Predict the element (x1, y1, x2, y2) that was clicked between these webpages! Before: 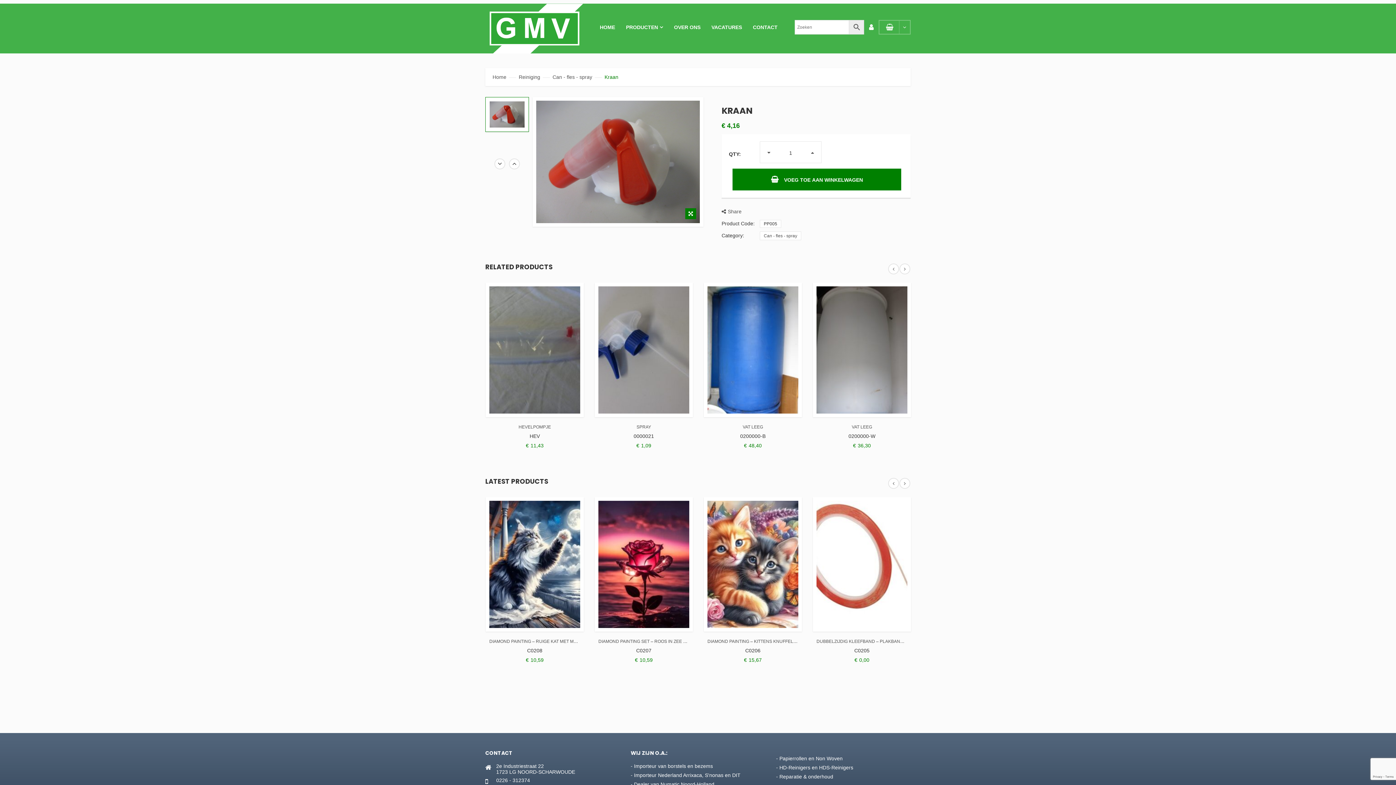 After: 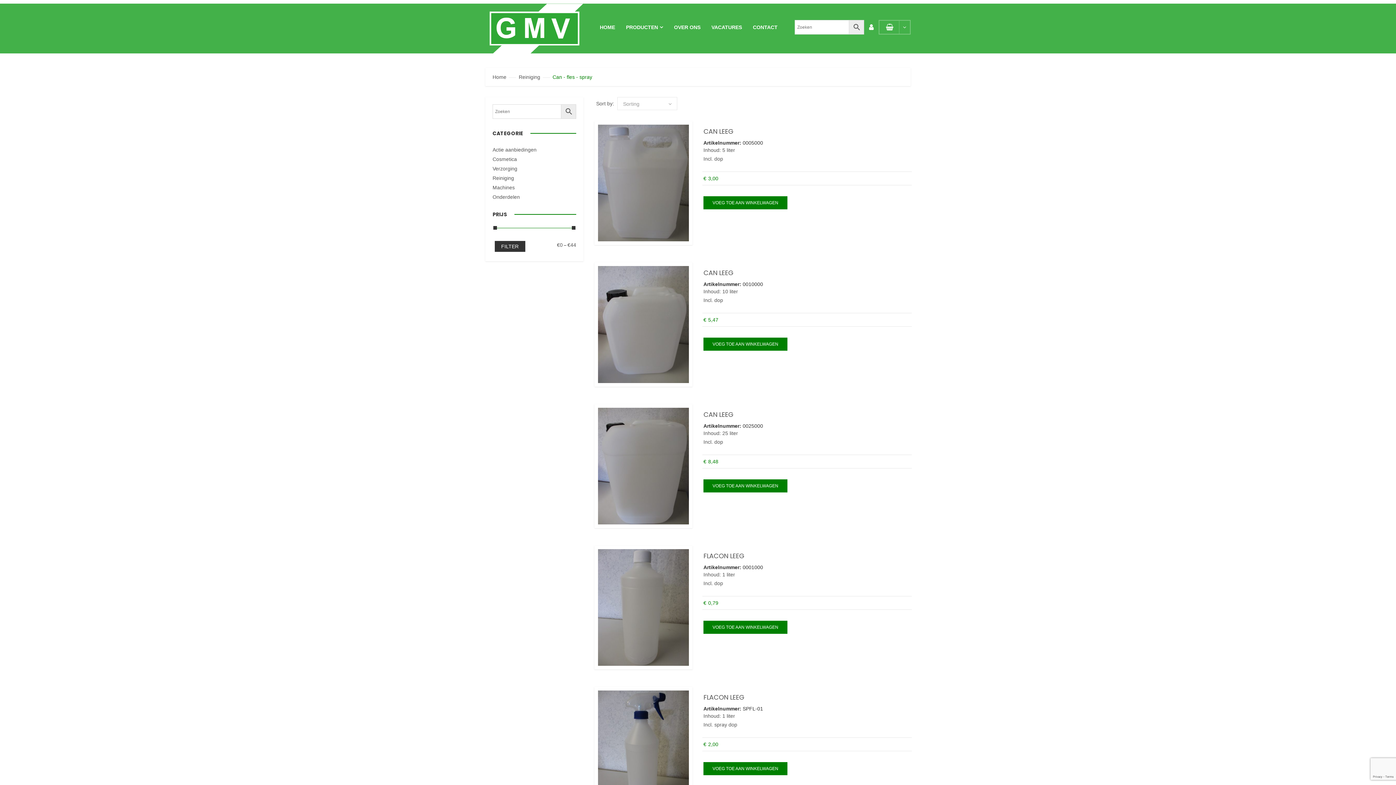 Action: bbox: (552, 74, 604, 79) label: Can - fles - spray